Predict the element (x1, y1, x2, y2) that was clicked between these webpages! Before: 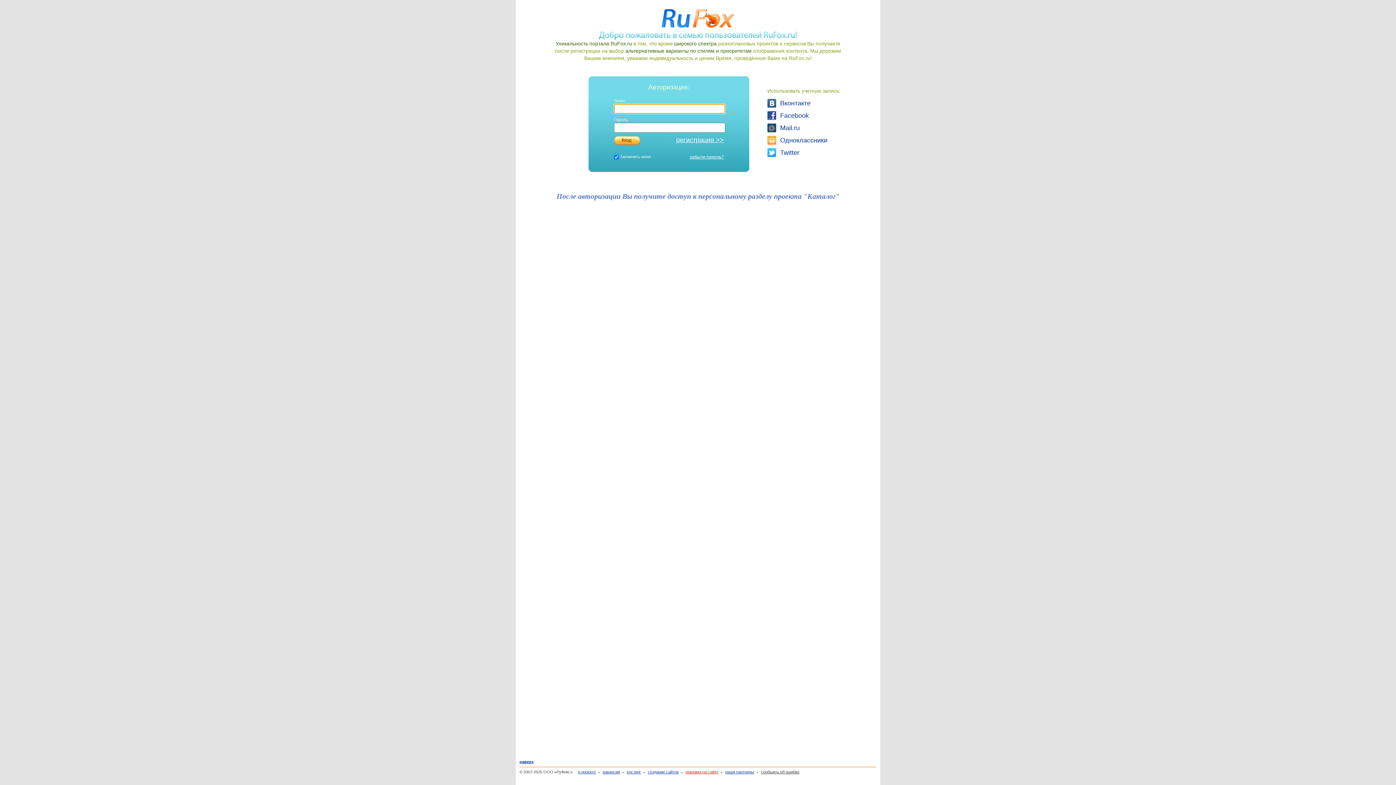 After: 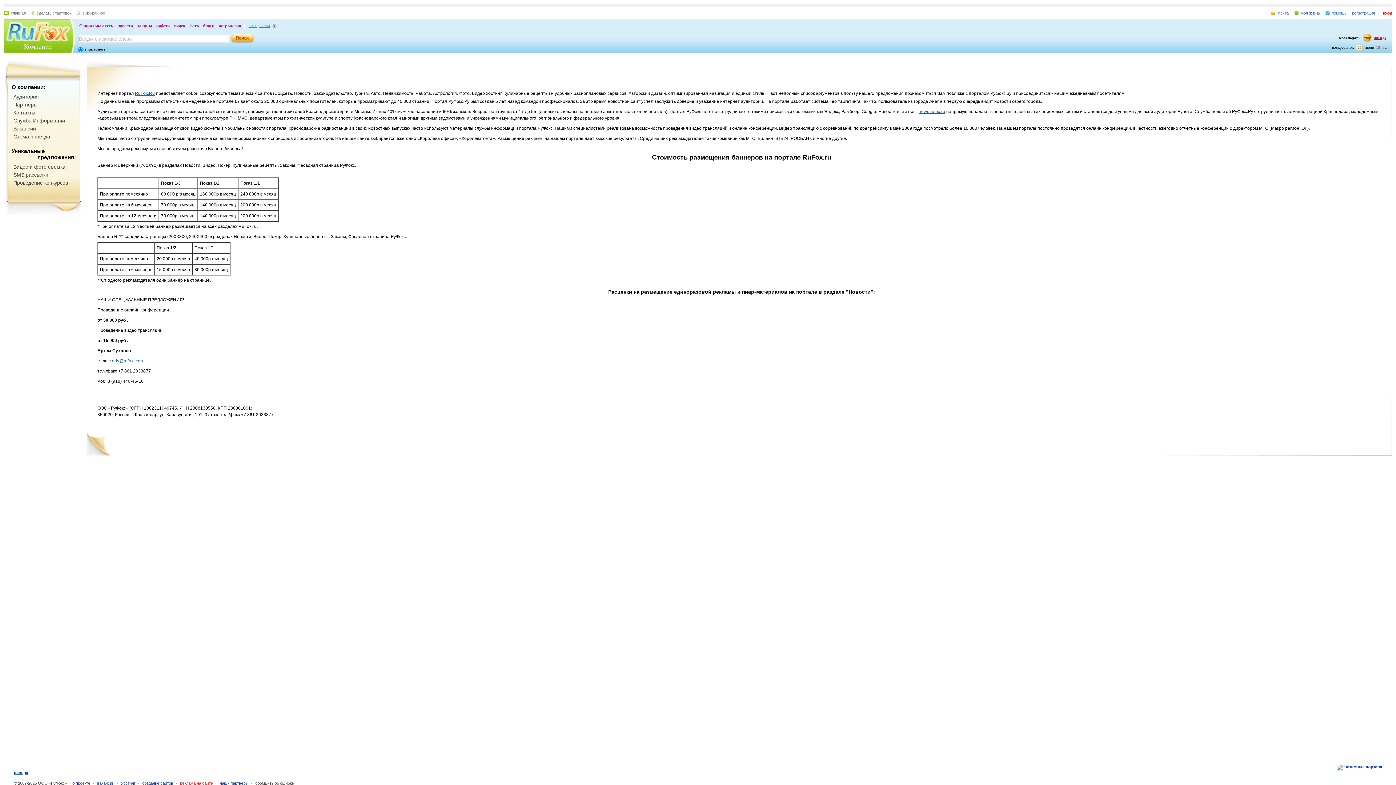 Action: label: реклама на сайте bbox: (681, 770, 718, 774)